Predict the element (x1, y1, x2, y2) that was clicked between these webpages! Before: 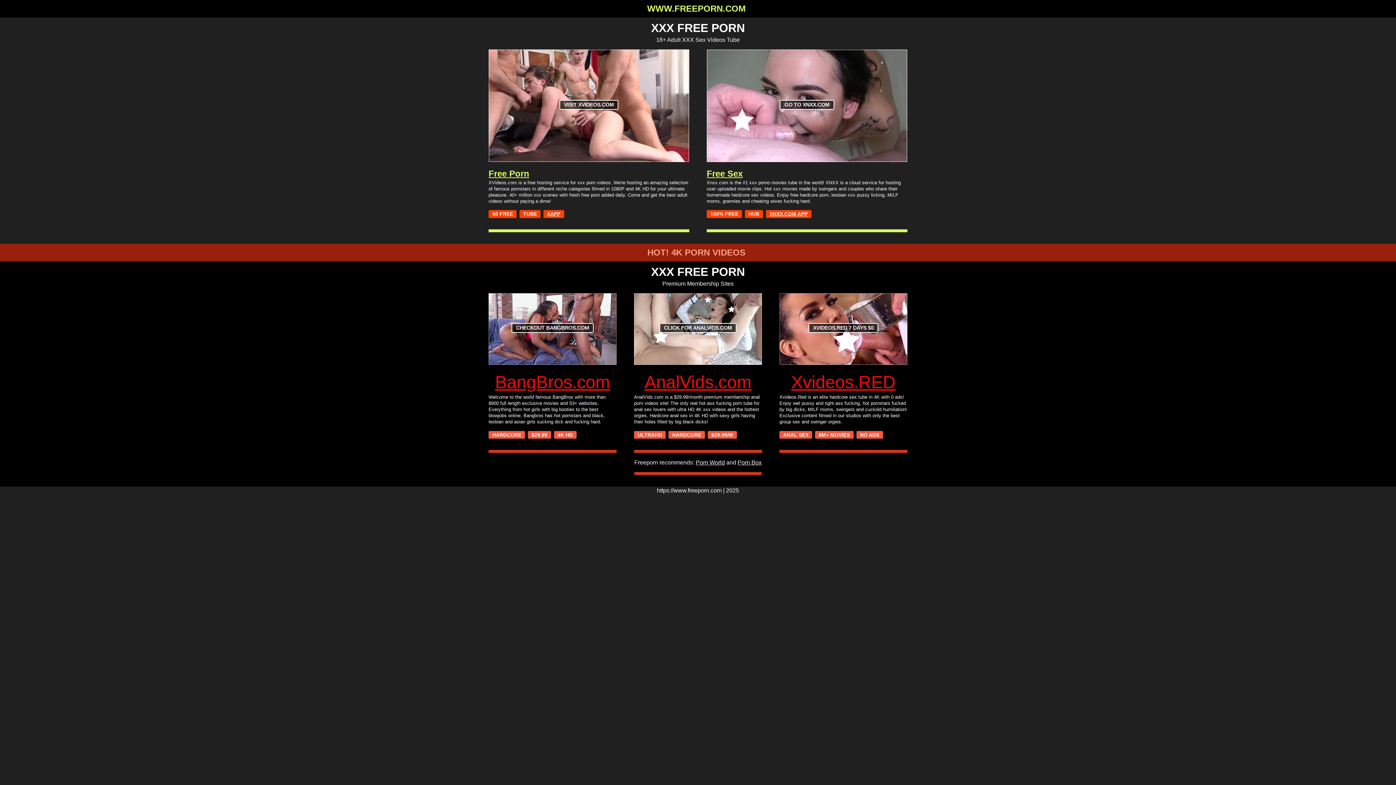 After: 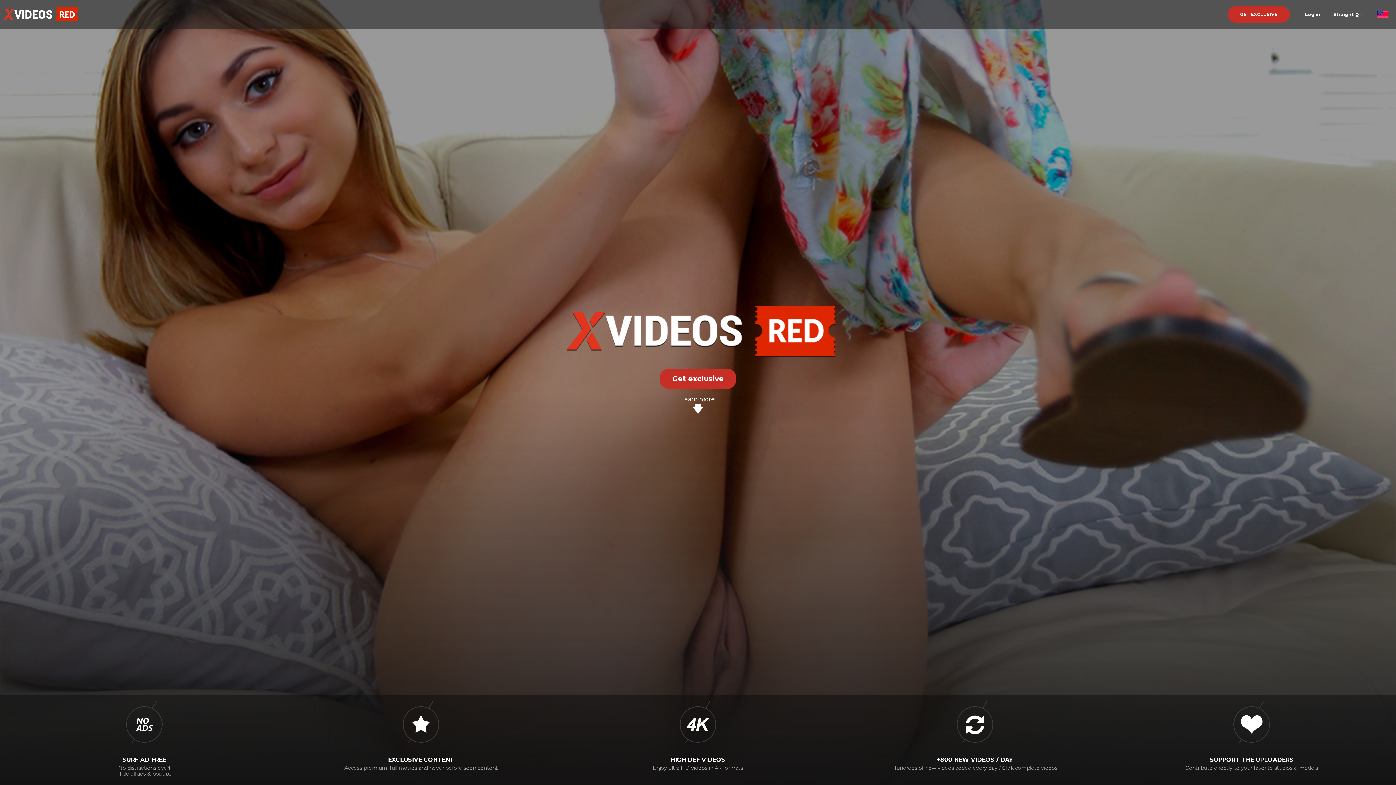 Action: bbox: (779, 370, 907, 394) label: Xvideos.RED